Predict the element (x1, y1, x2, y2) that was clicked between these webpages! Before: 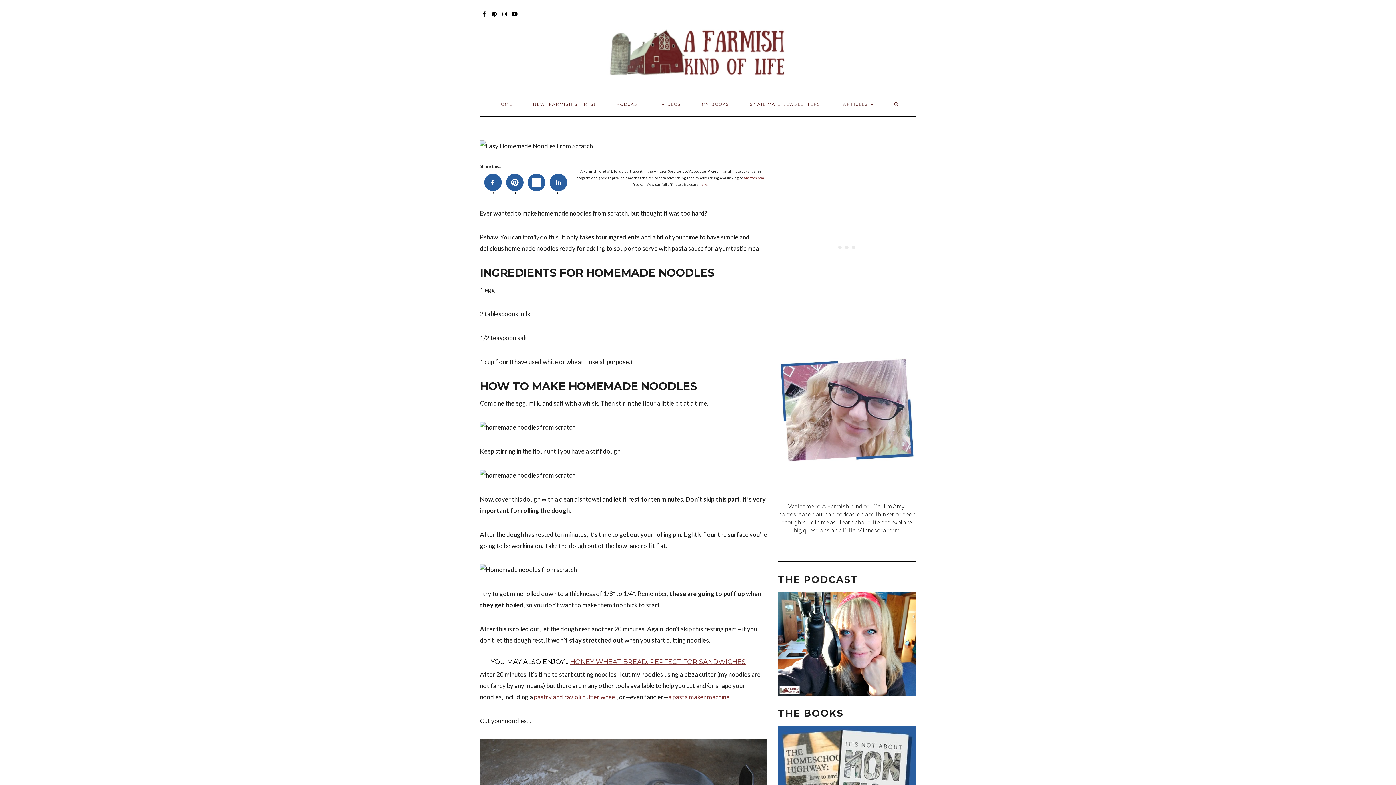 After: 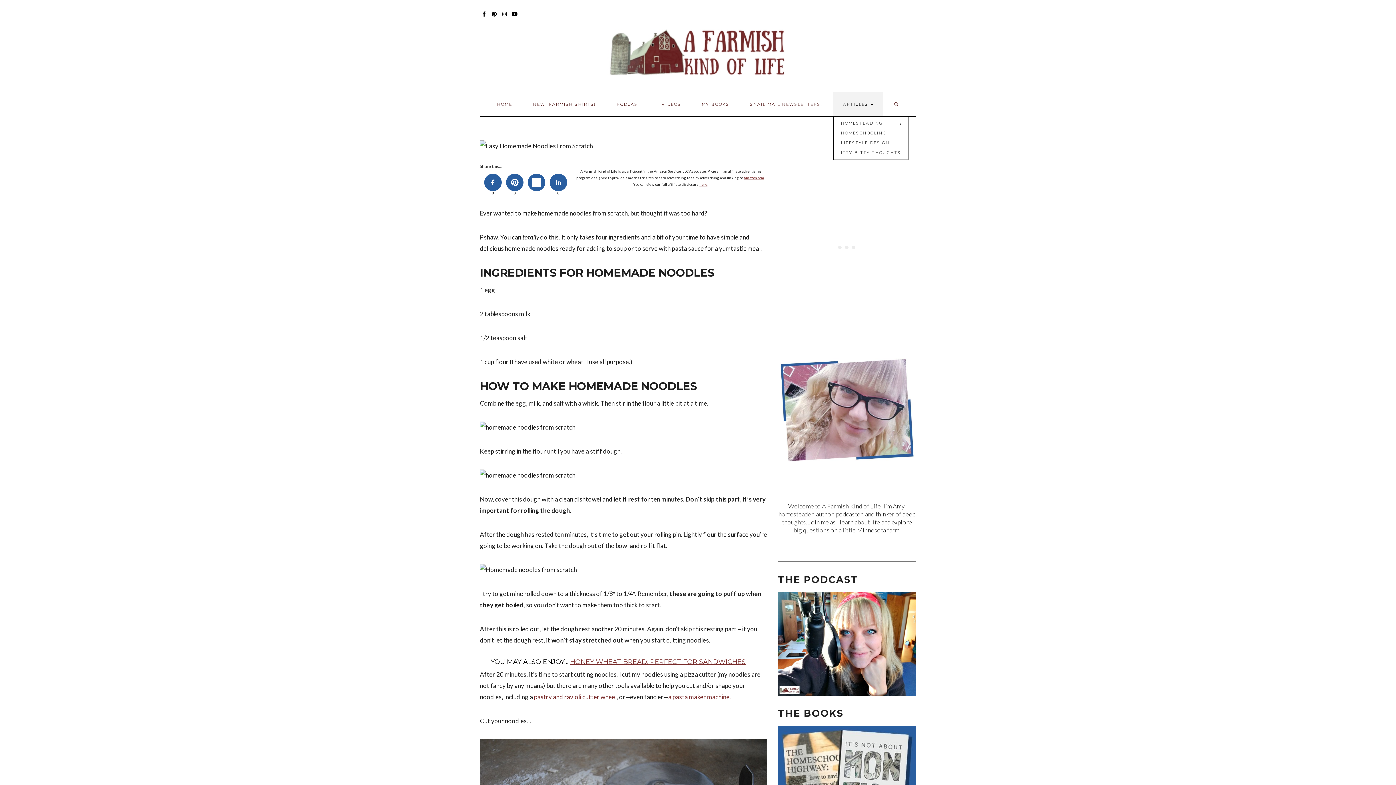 Action: label: ARTICLES  bbox: (833, 92, 883, 116)